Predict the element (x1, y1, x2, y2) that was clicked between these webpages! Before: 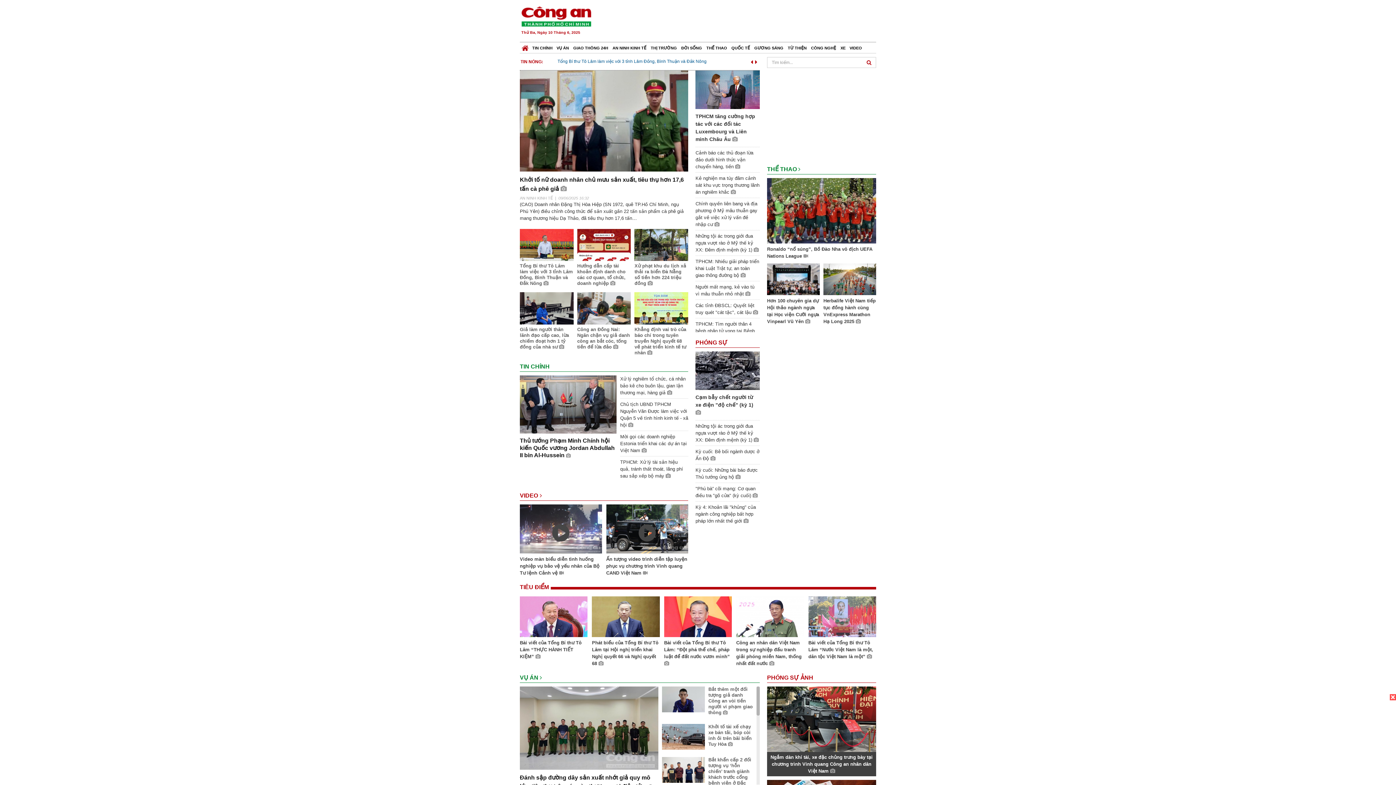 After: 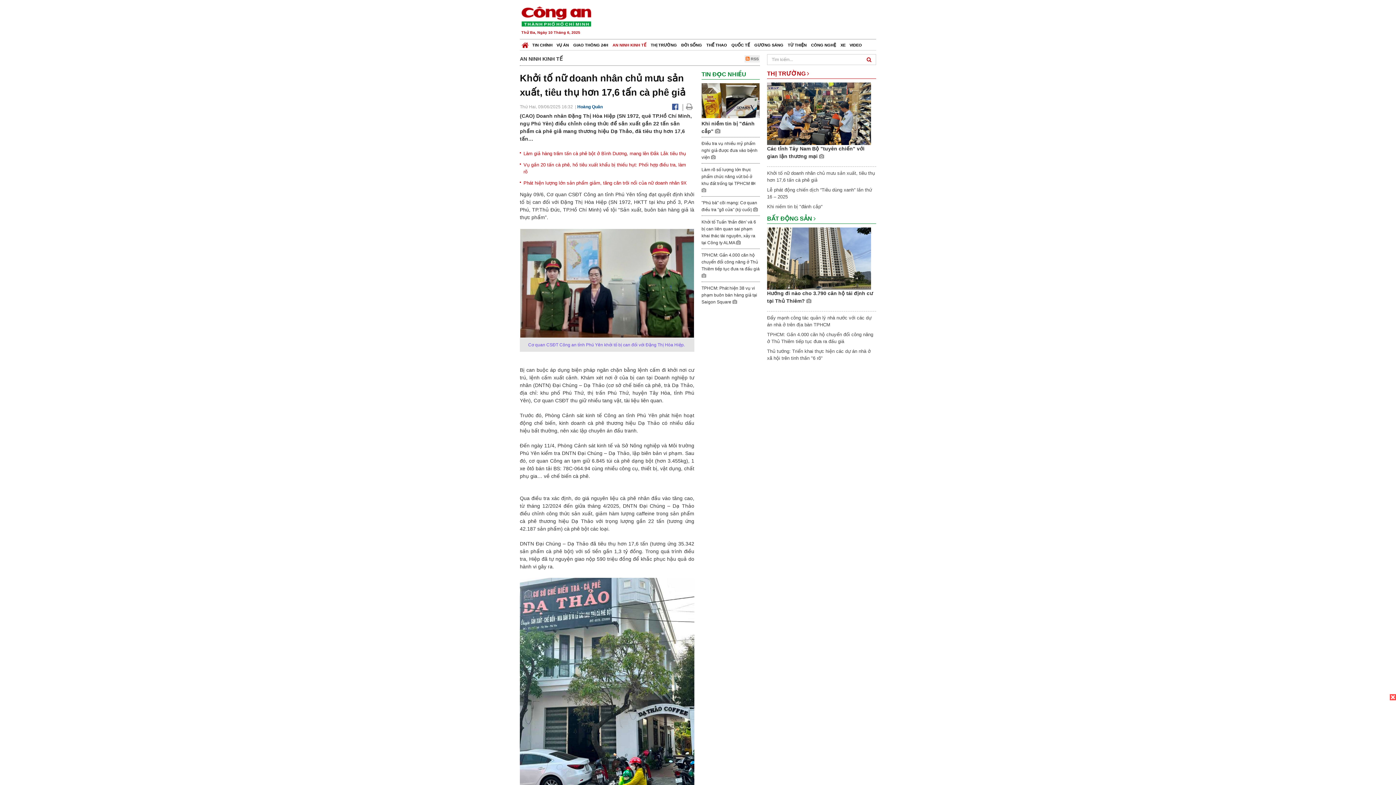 Action: bbox: (520, 117, 688, 123)